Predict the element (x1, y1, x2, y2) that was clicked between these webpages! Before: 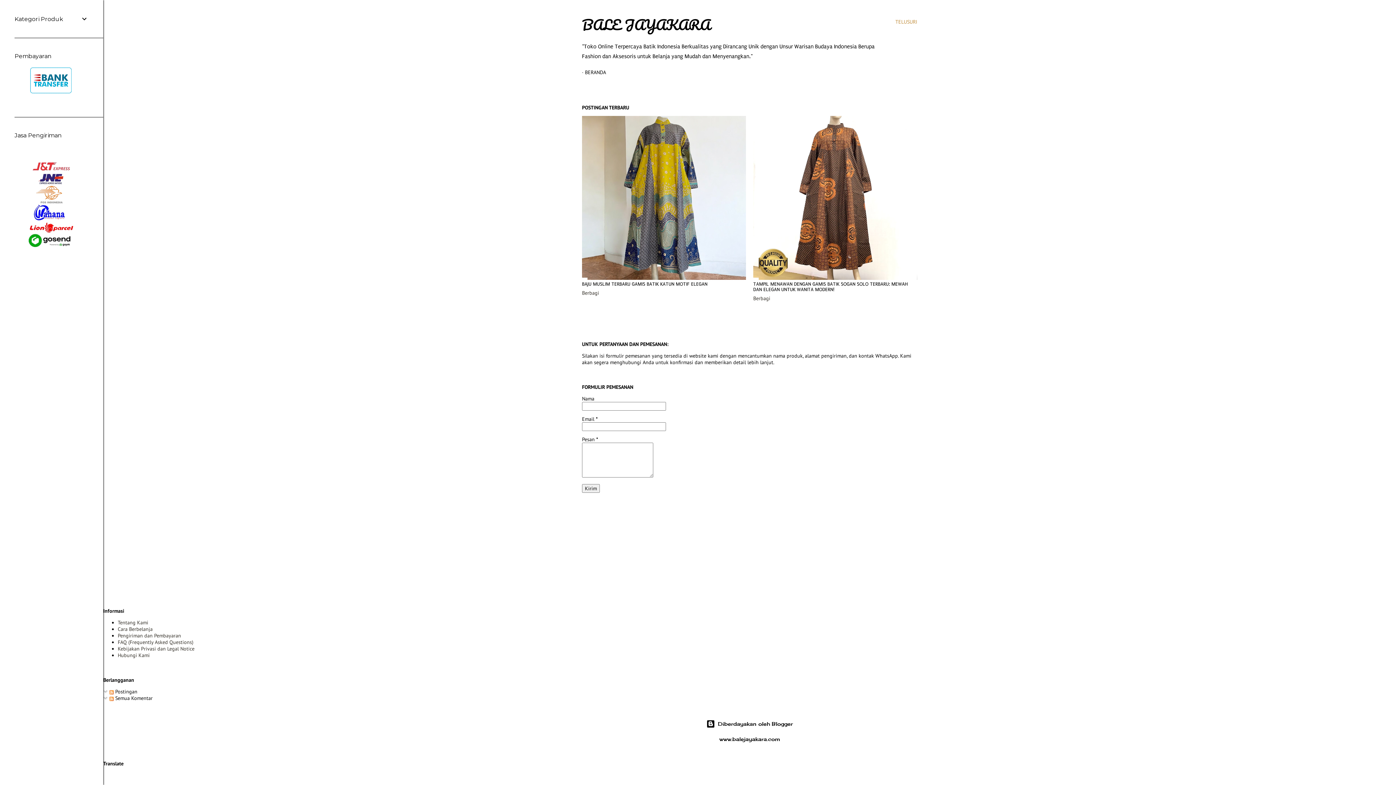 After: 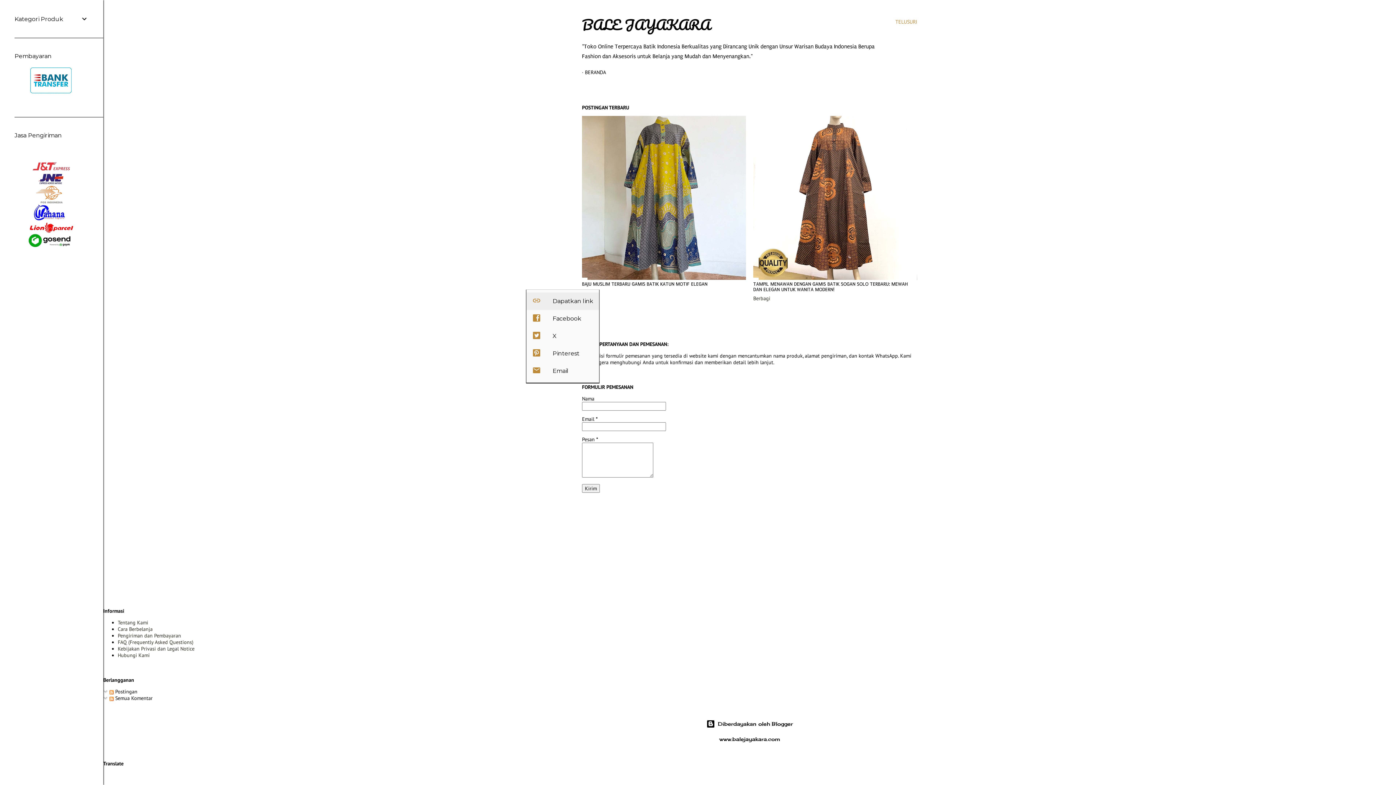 Action: label: Berbagi bbox: (582, 289, 599, 296)